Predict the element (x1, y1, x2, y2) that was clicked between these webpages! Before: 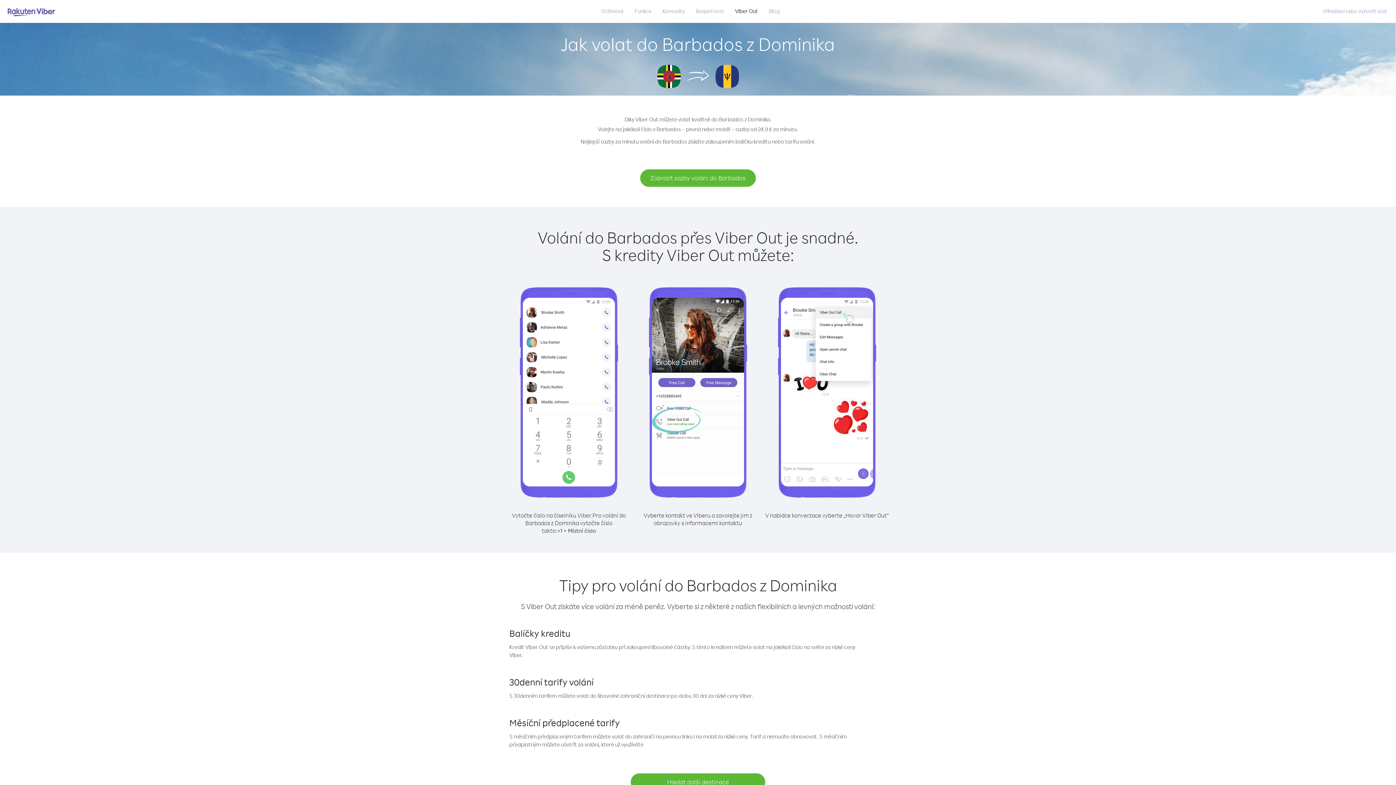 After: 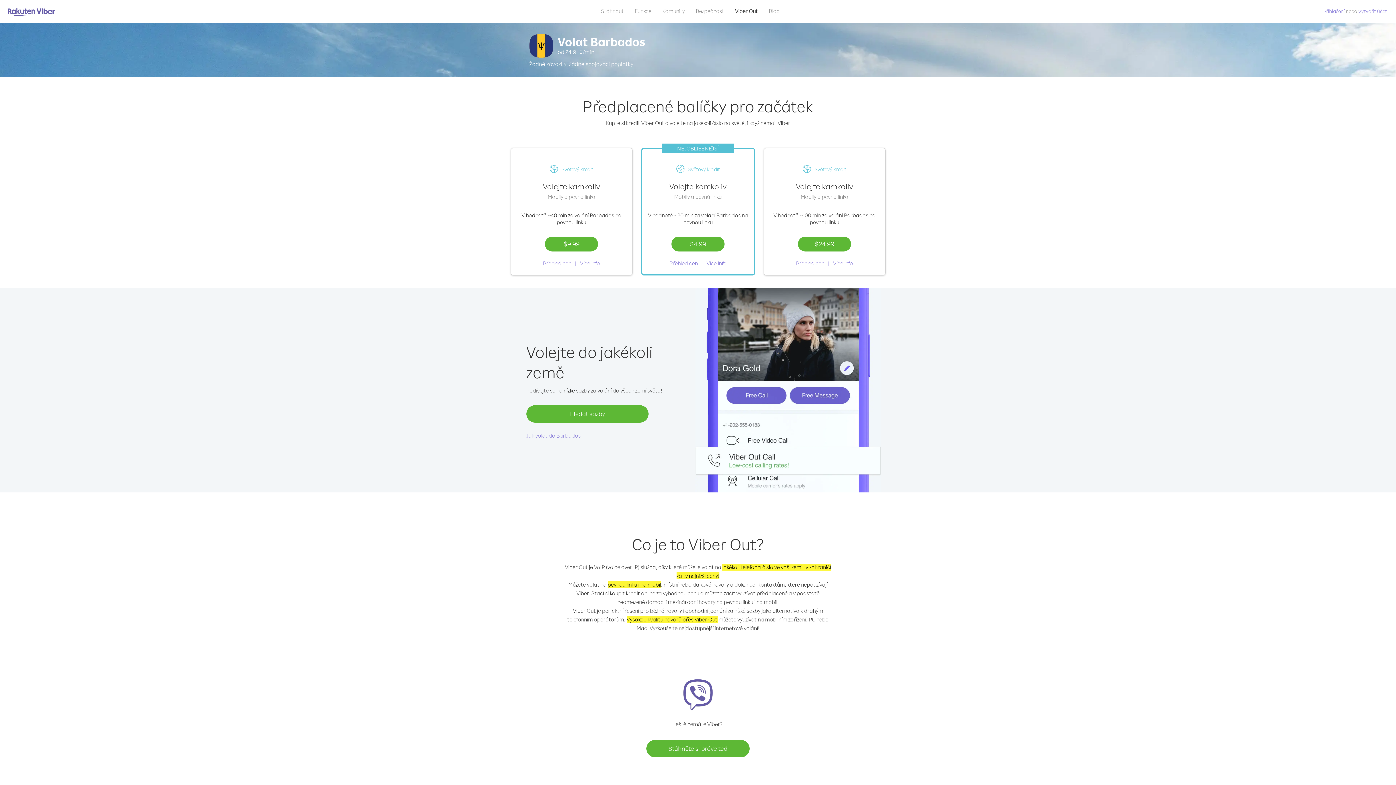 Action: bbox: (640, 169, 756, 186) label: Zobrazit sazby volání do Barbados